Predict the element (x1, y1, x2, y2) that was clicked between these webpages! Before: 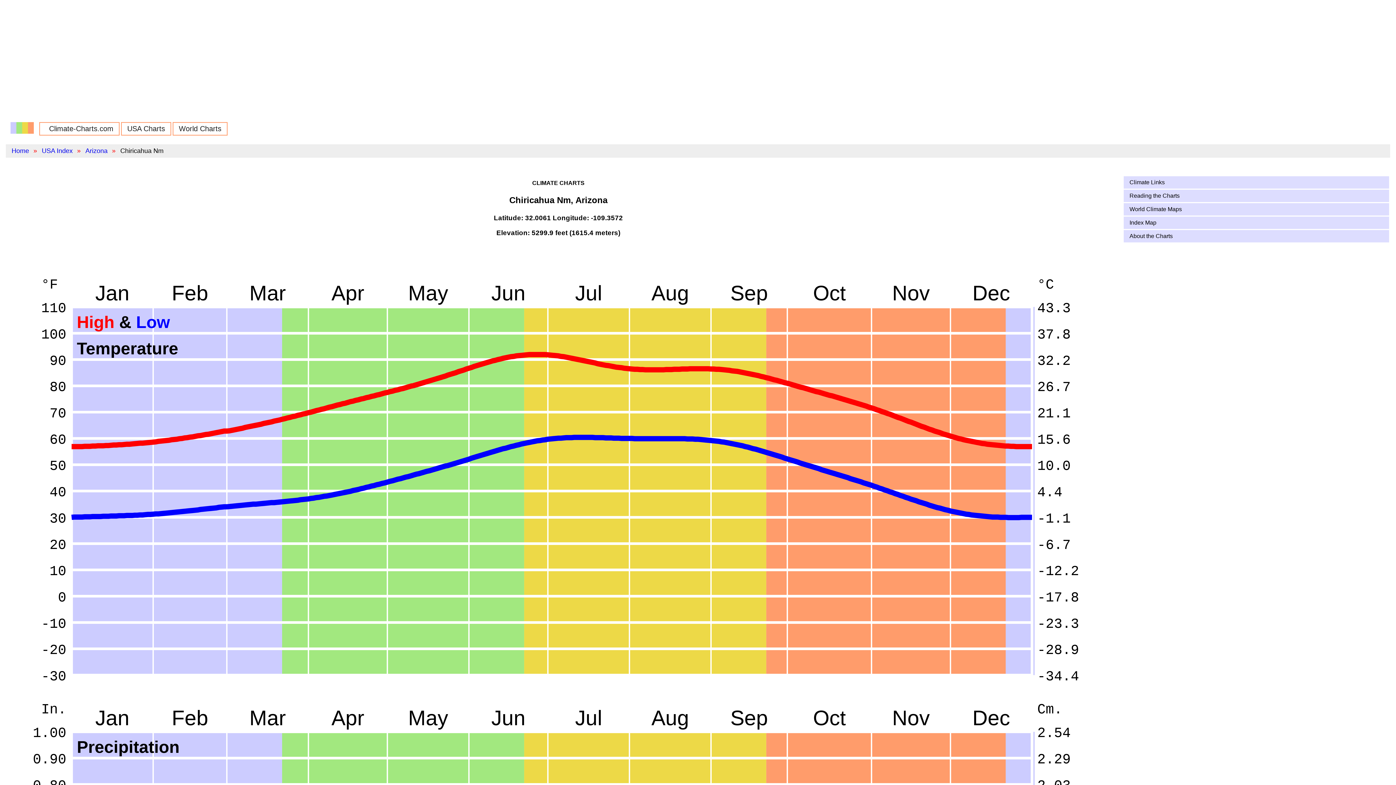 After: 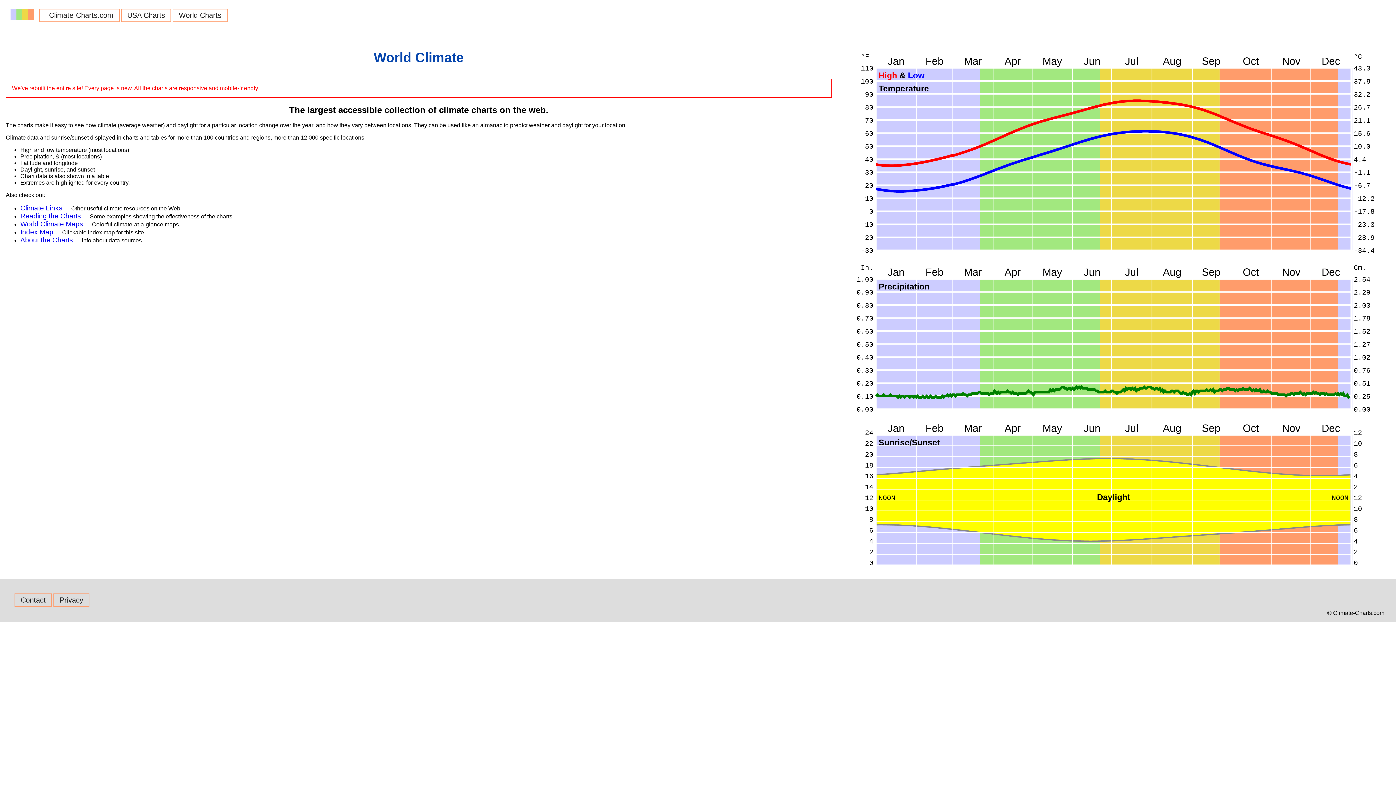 Action: bbox: (8, 127, 35, 135)